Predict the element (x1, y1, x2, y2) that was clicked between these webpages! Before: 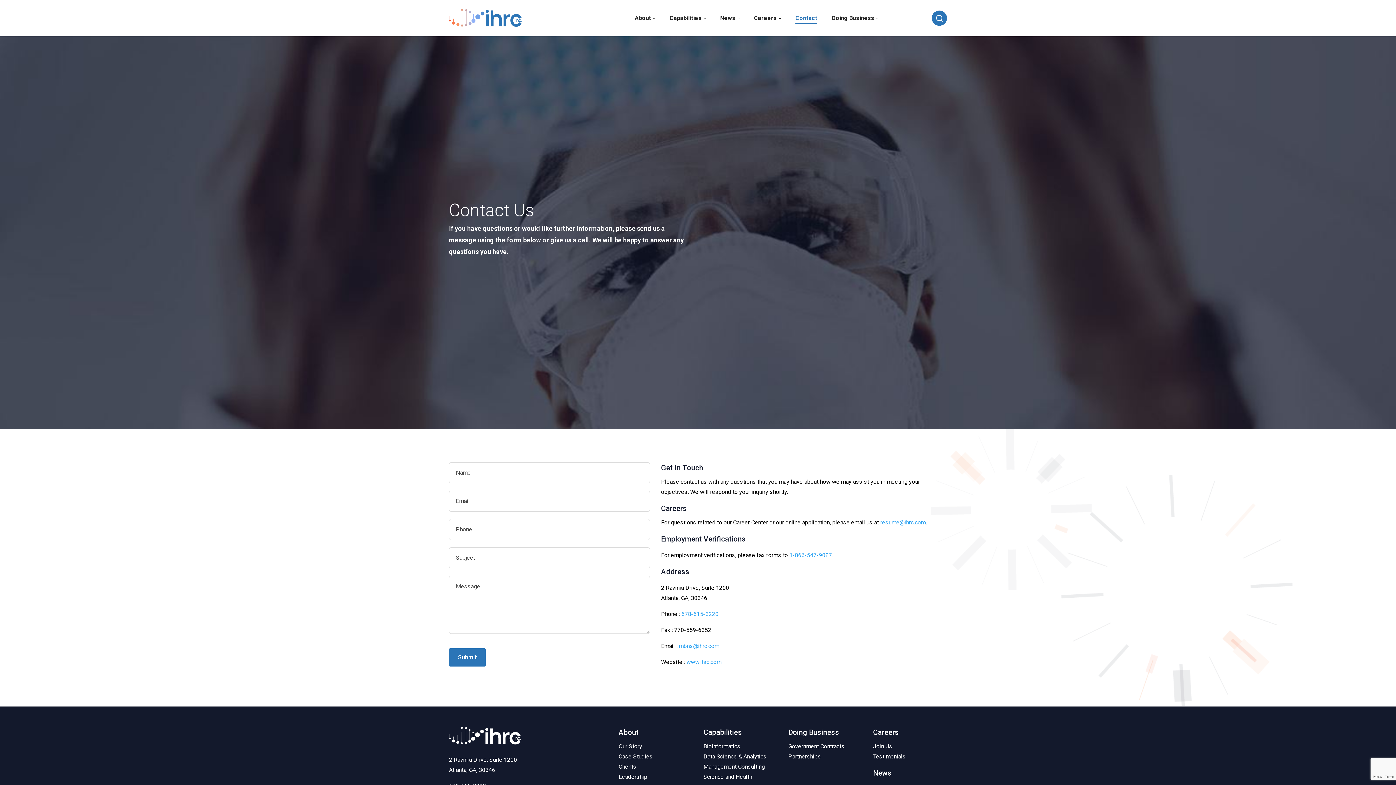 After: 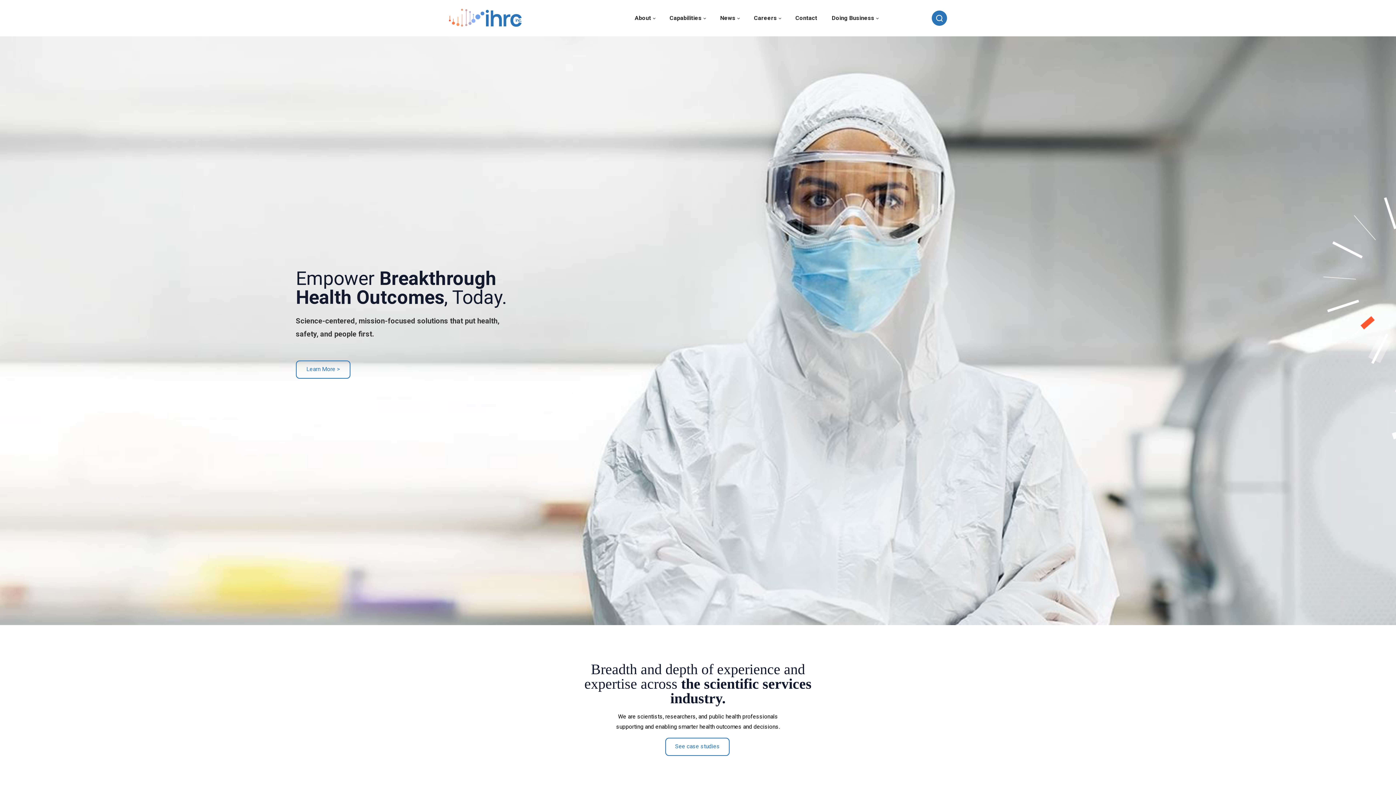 Action: bbox: (449, 0, 521, 36)